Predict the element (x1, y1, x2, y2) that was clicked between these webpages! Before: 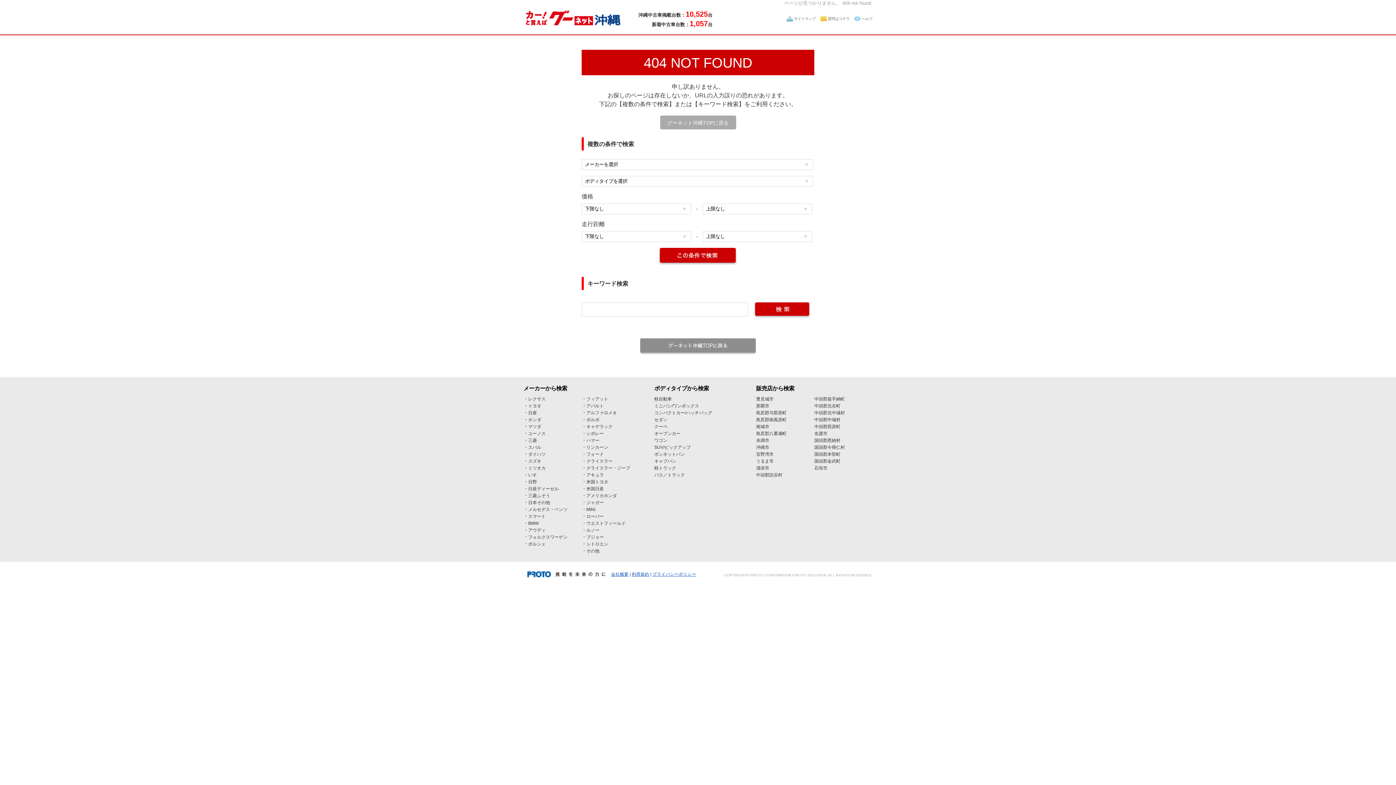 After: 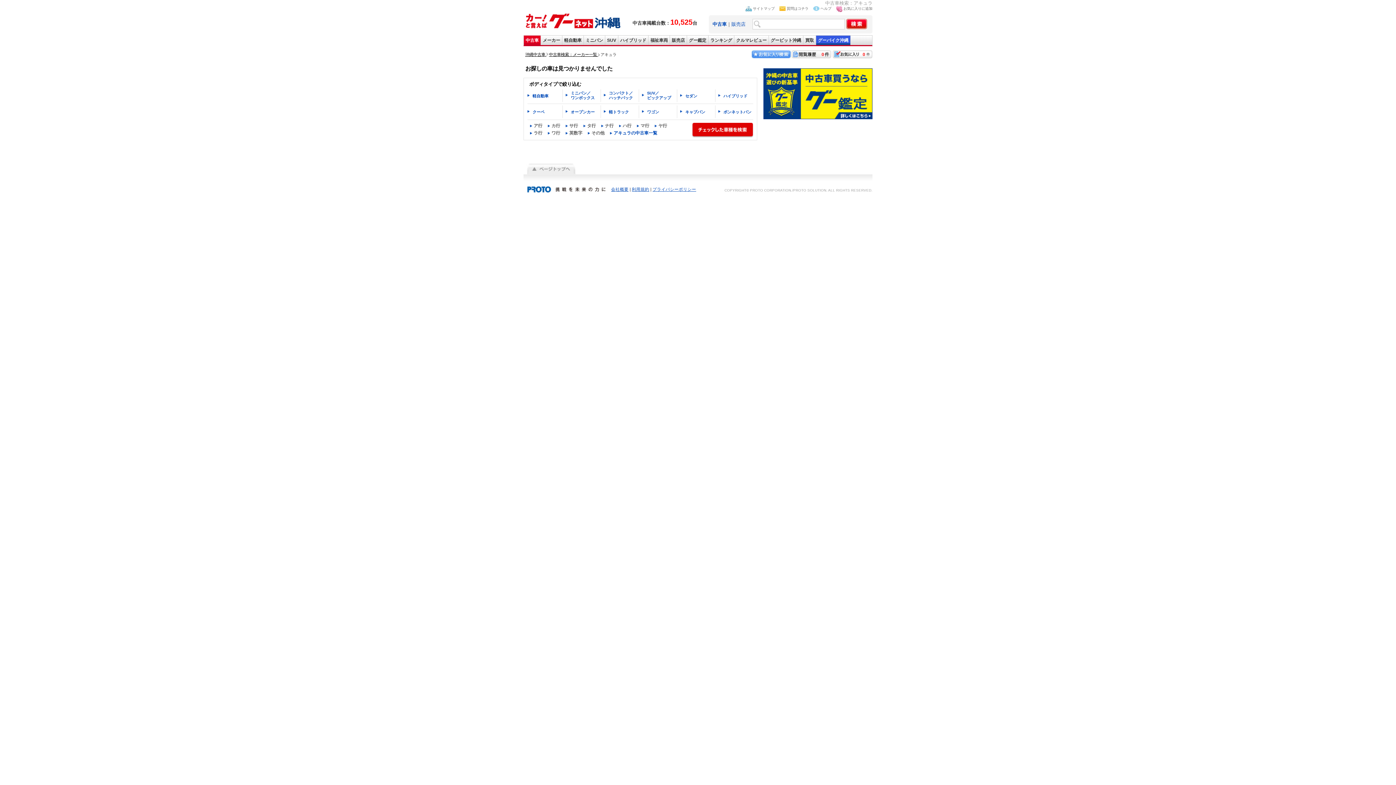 Action: label: アキュラ bbox: (586, 472, 604, 477)